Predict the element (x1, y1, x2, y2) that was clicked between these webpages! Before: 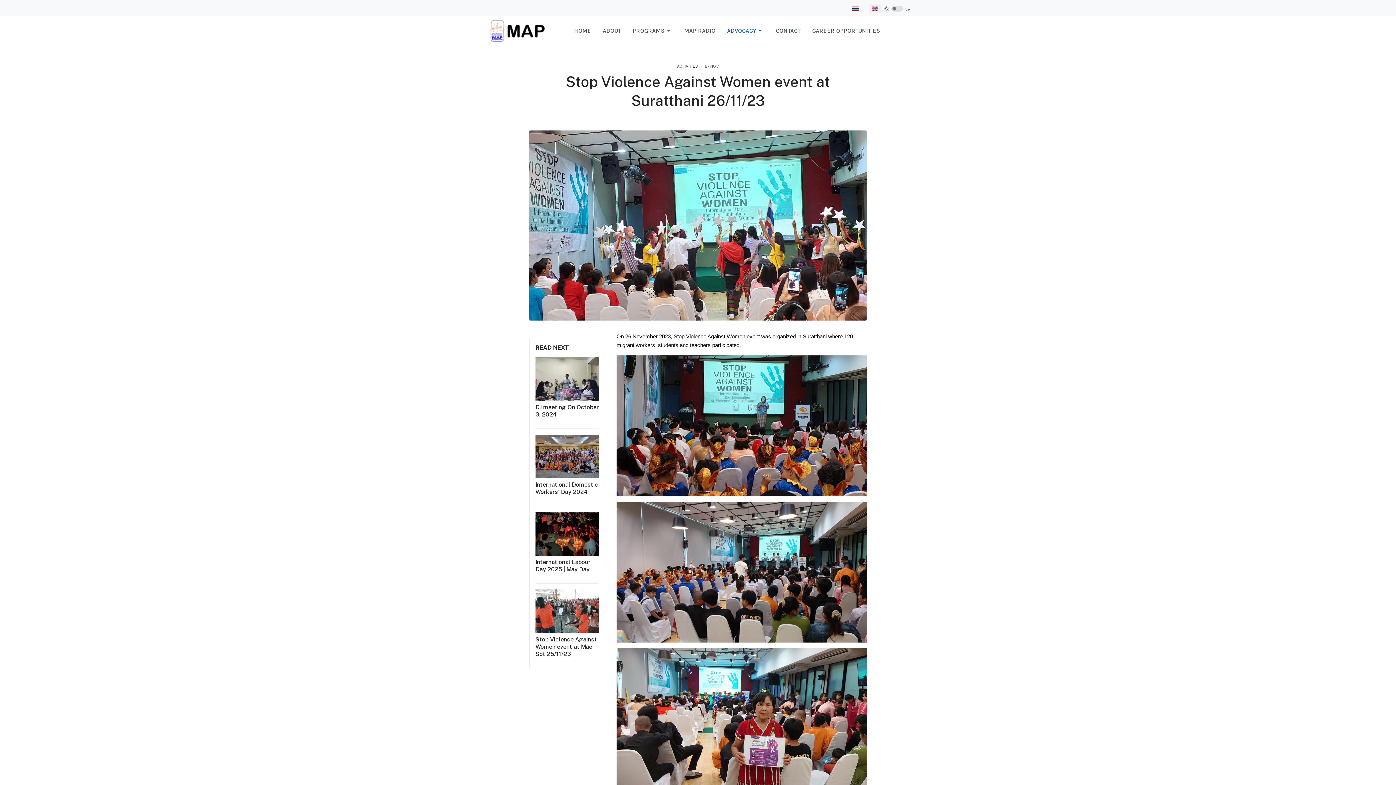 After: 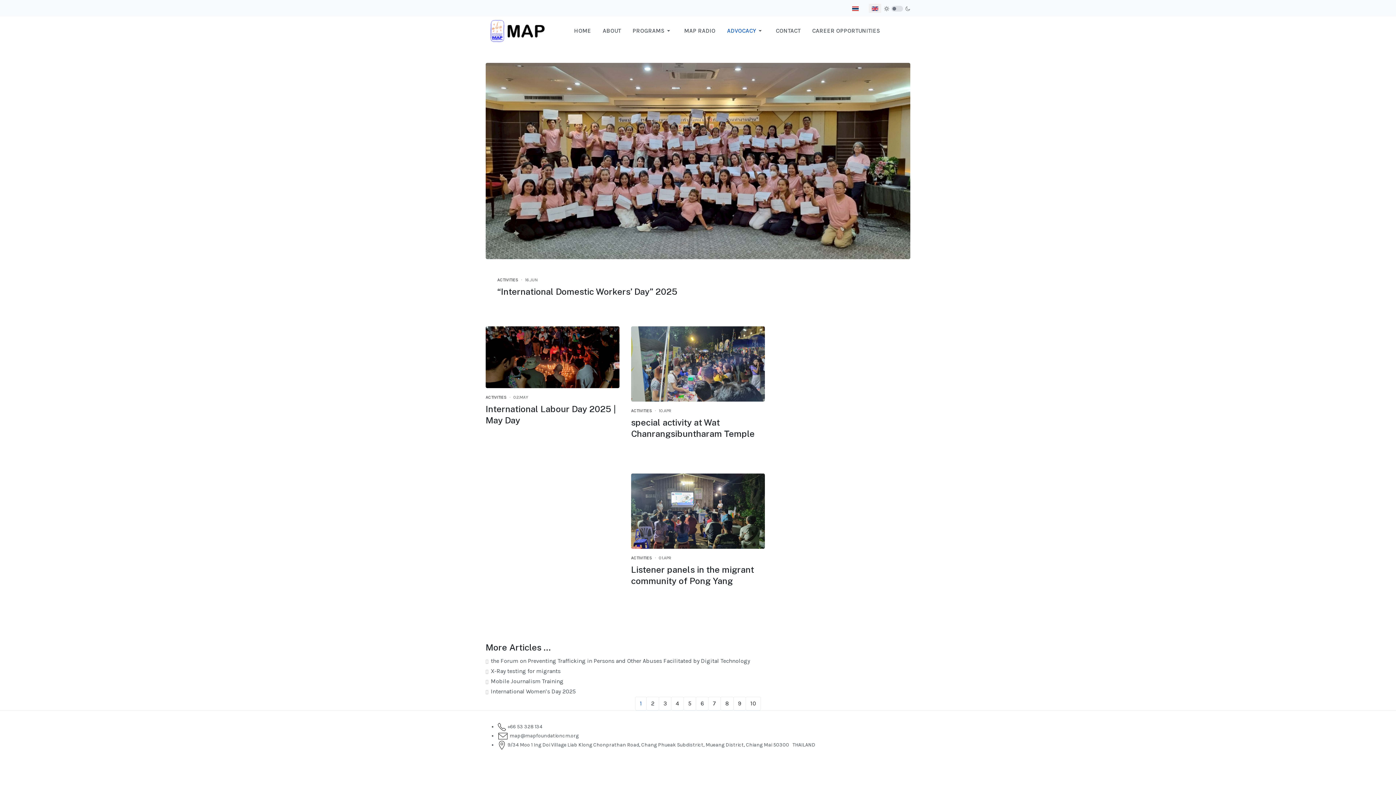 Action: label: ACTIVITIES bbox: (677, 63, 698, 69)